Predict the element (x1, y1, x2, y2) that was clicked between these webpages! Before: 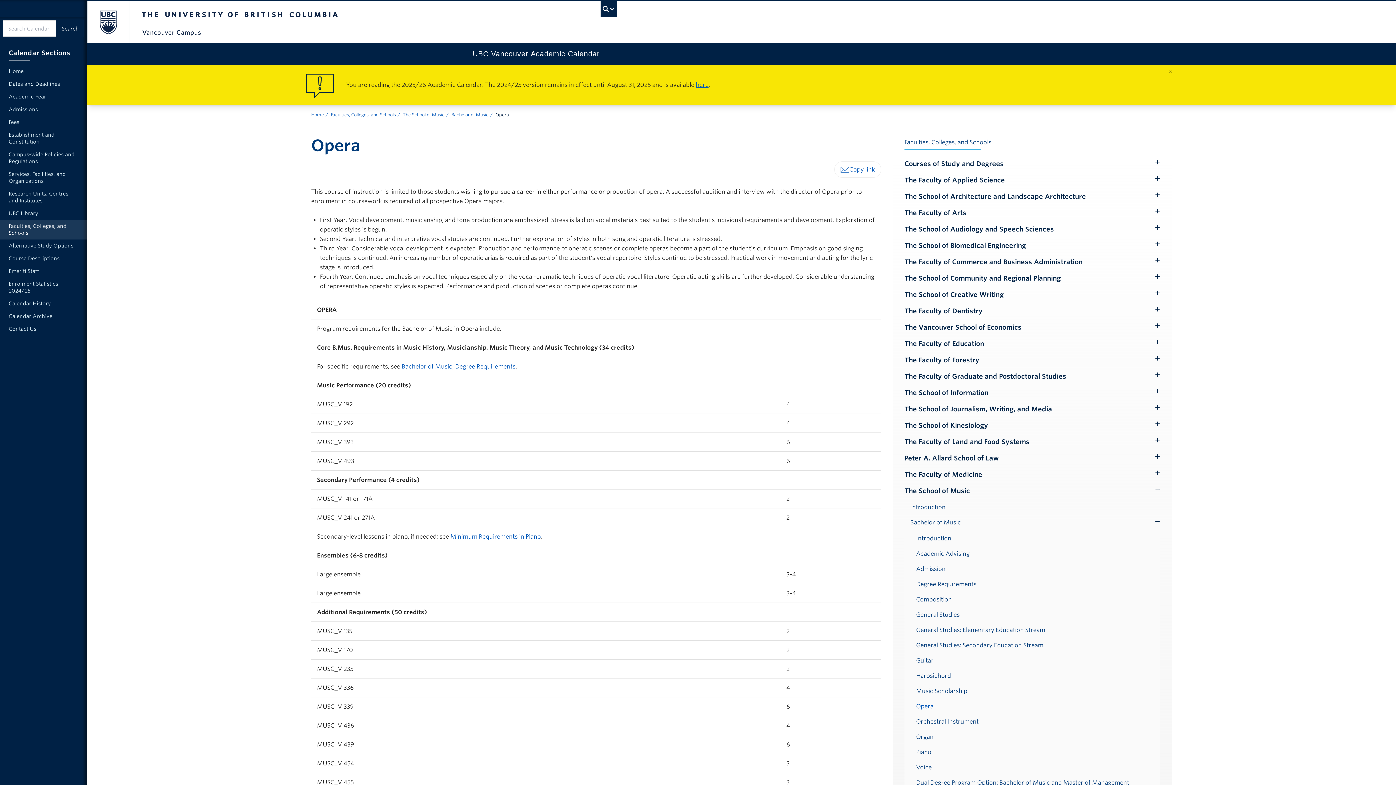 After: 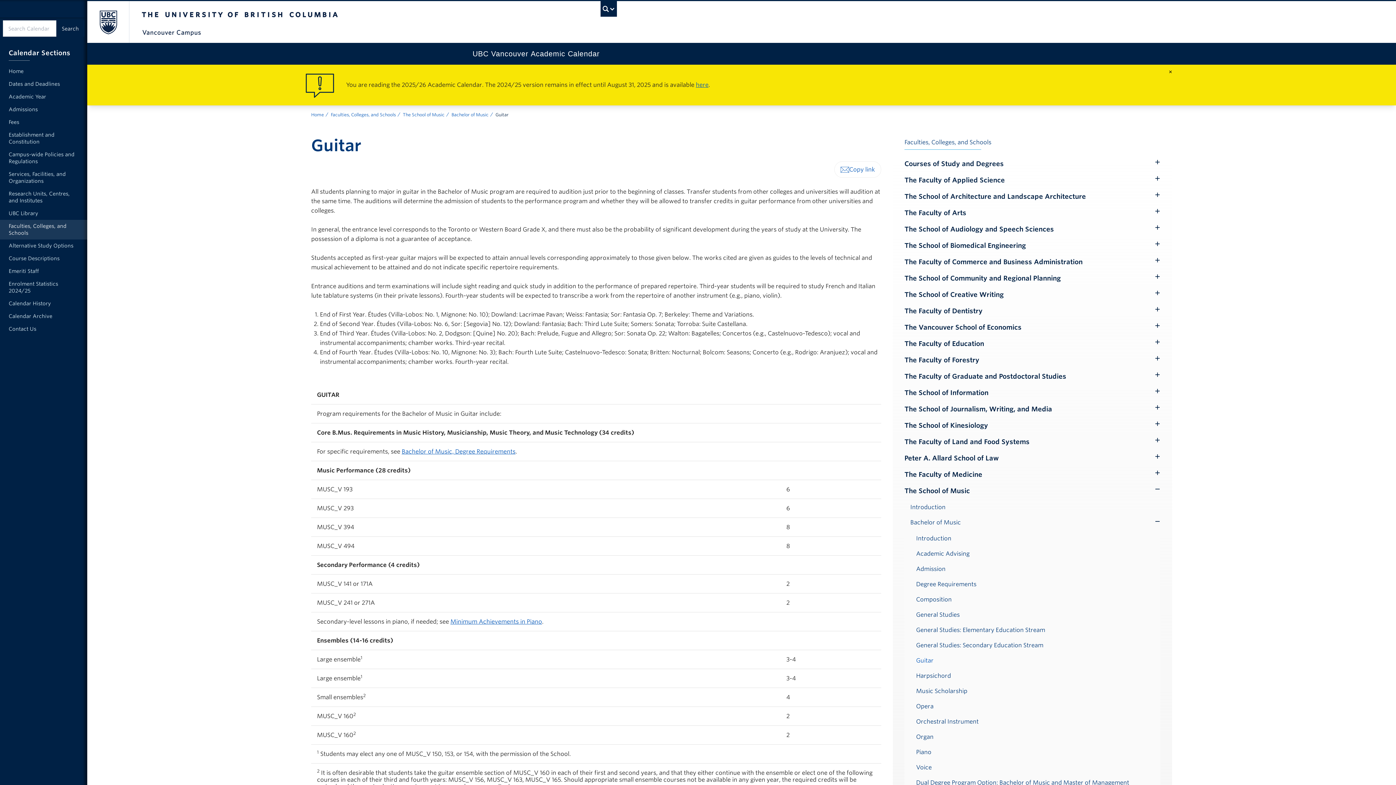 Action: bbox: (904, 653, 1160, 668) label: Guitar